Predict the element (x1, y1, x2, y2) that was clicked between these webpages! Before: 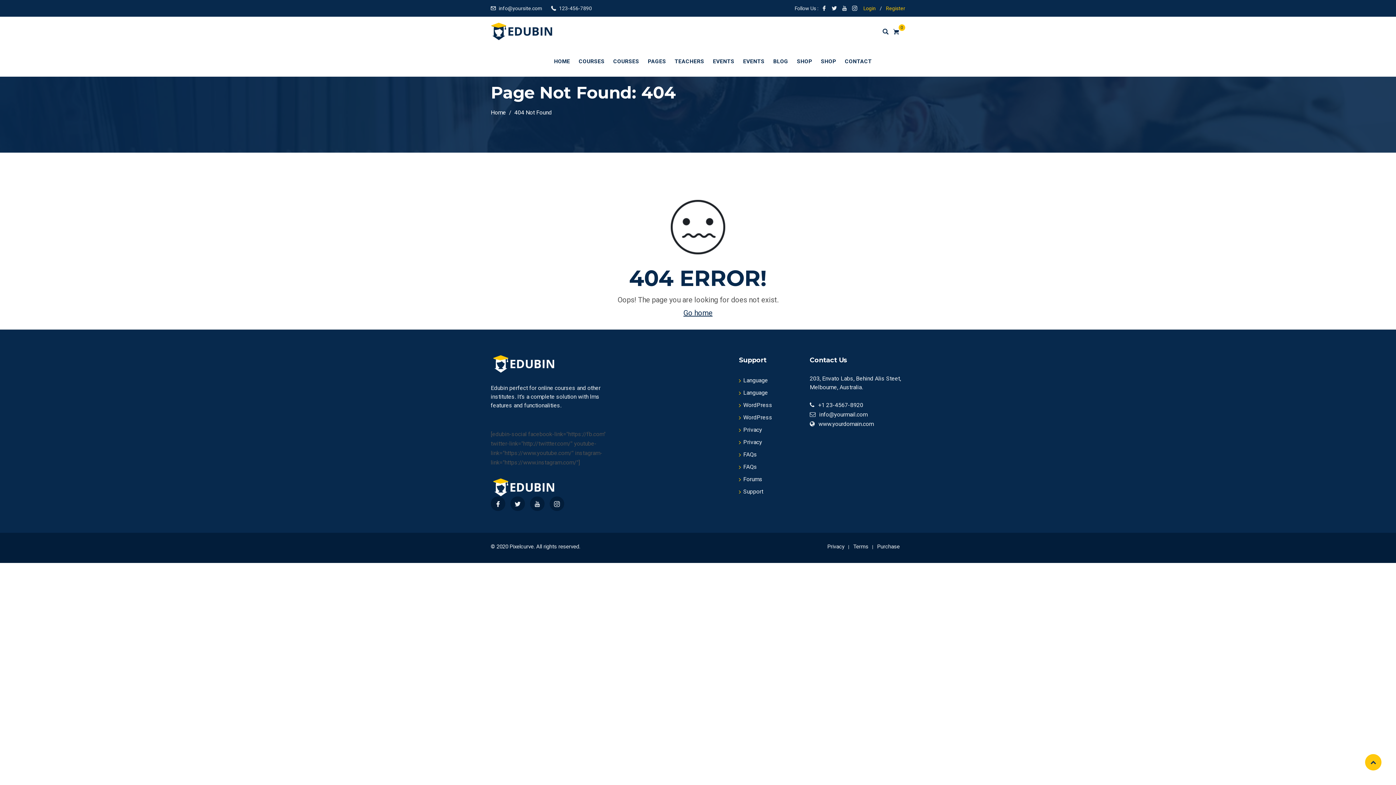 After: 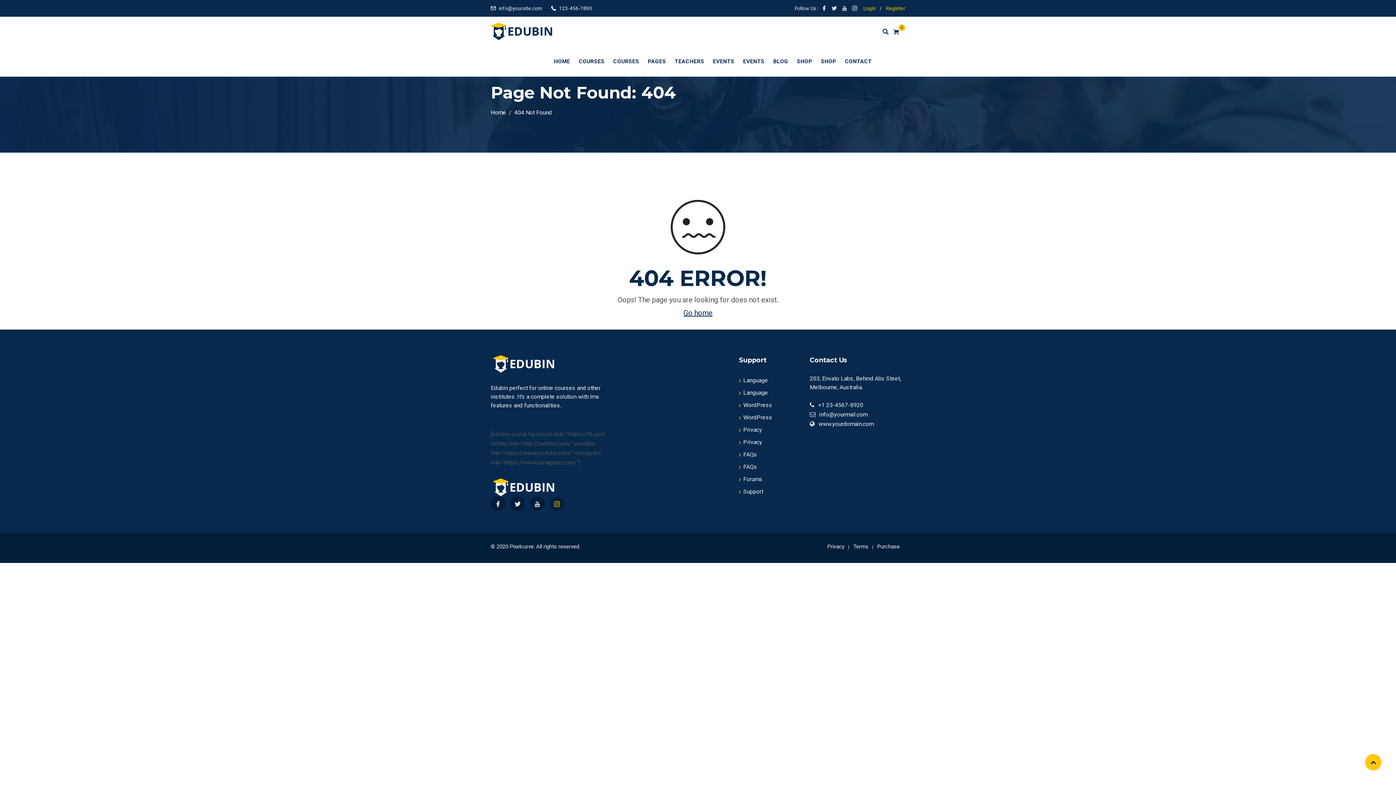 Action: bbox: (549, 496, 564, 511)